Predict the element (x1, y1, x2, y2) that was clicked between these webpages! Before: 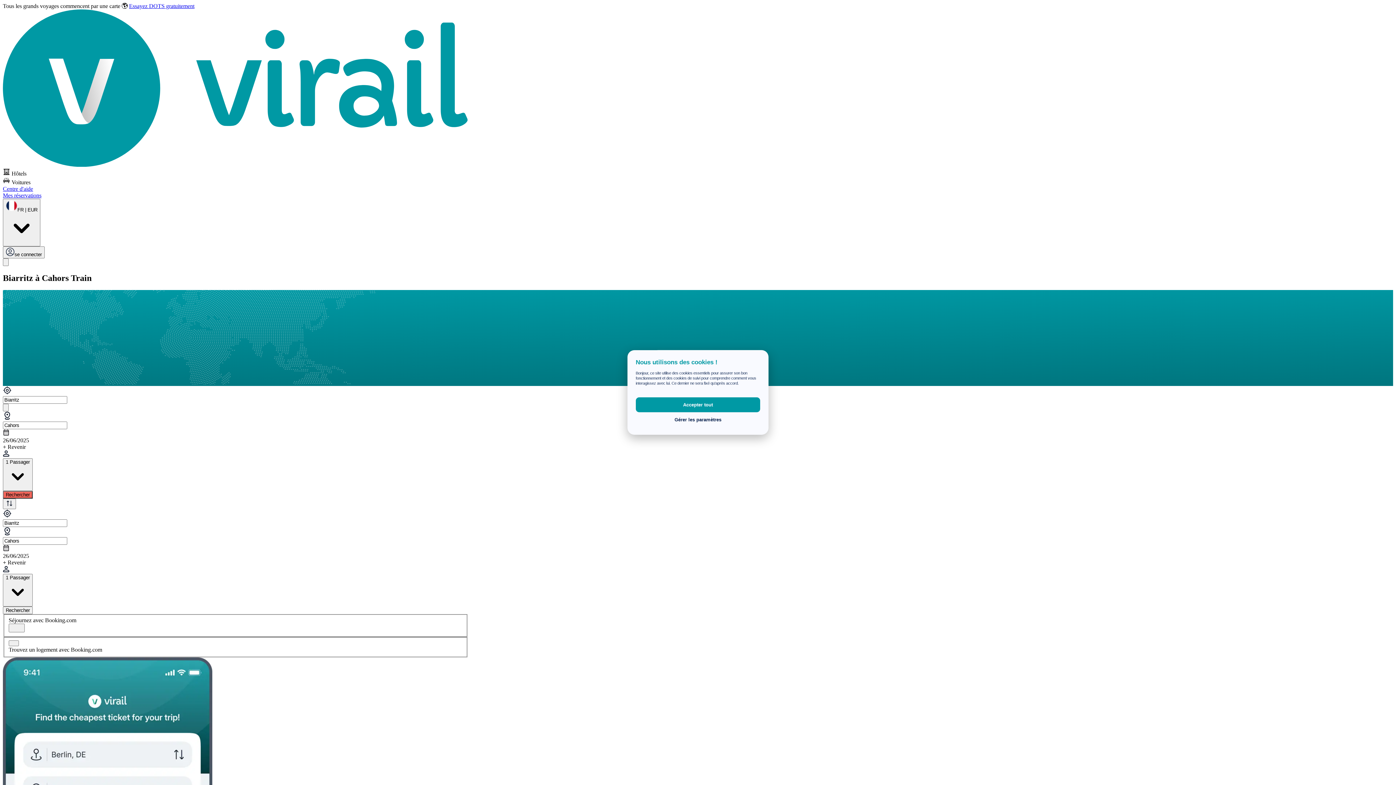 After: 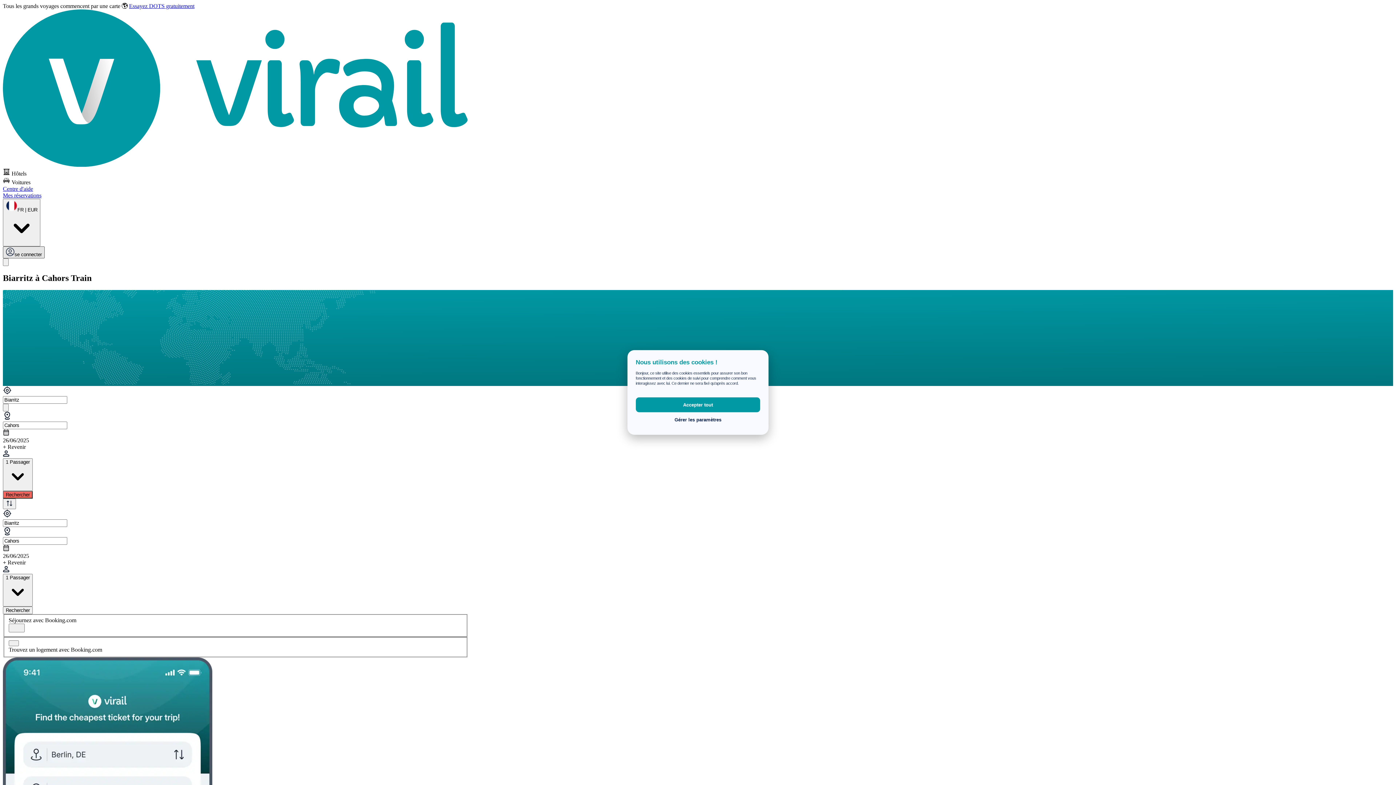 Action: bbox: (2, 246, 44, 258) label: se connecter